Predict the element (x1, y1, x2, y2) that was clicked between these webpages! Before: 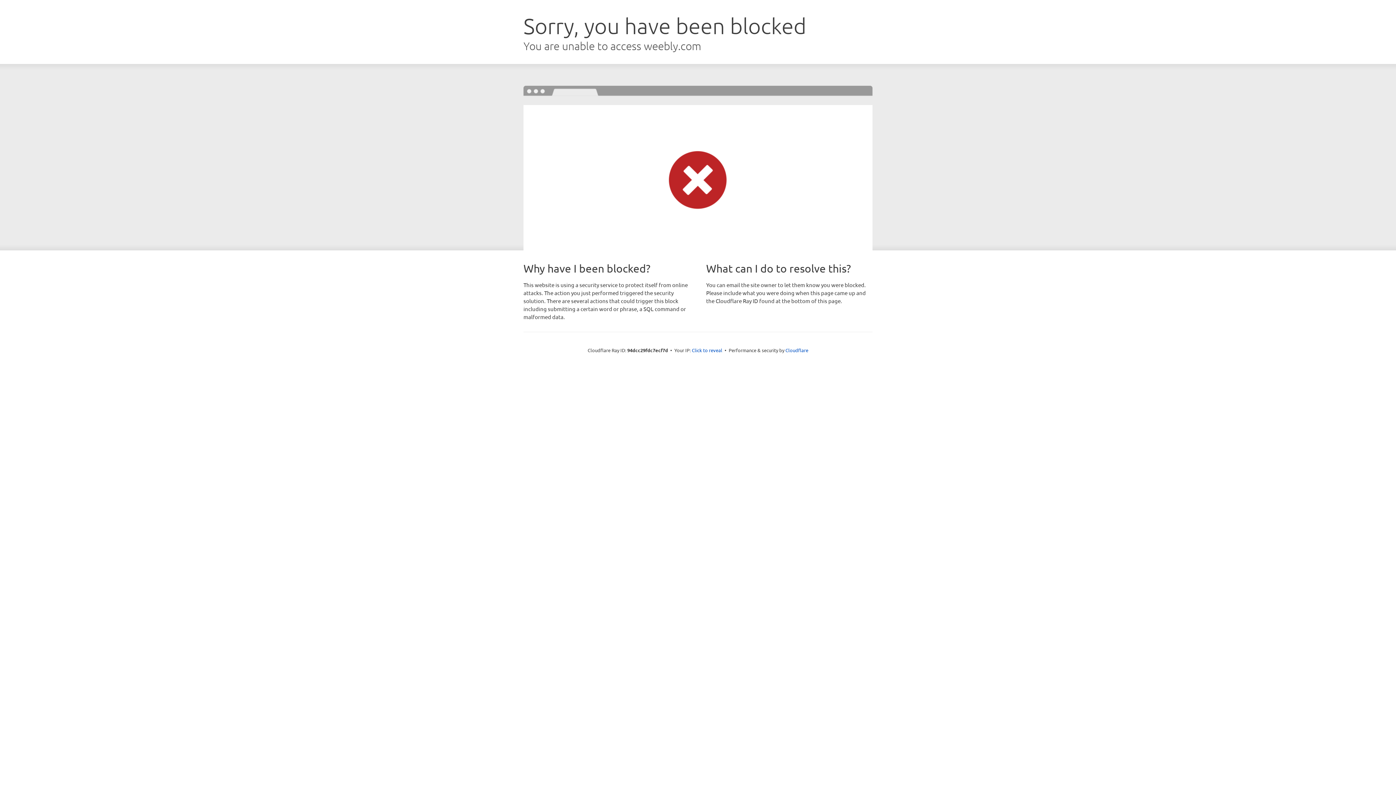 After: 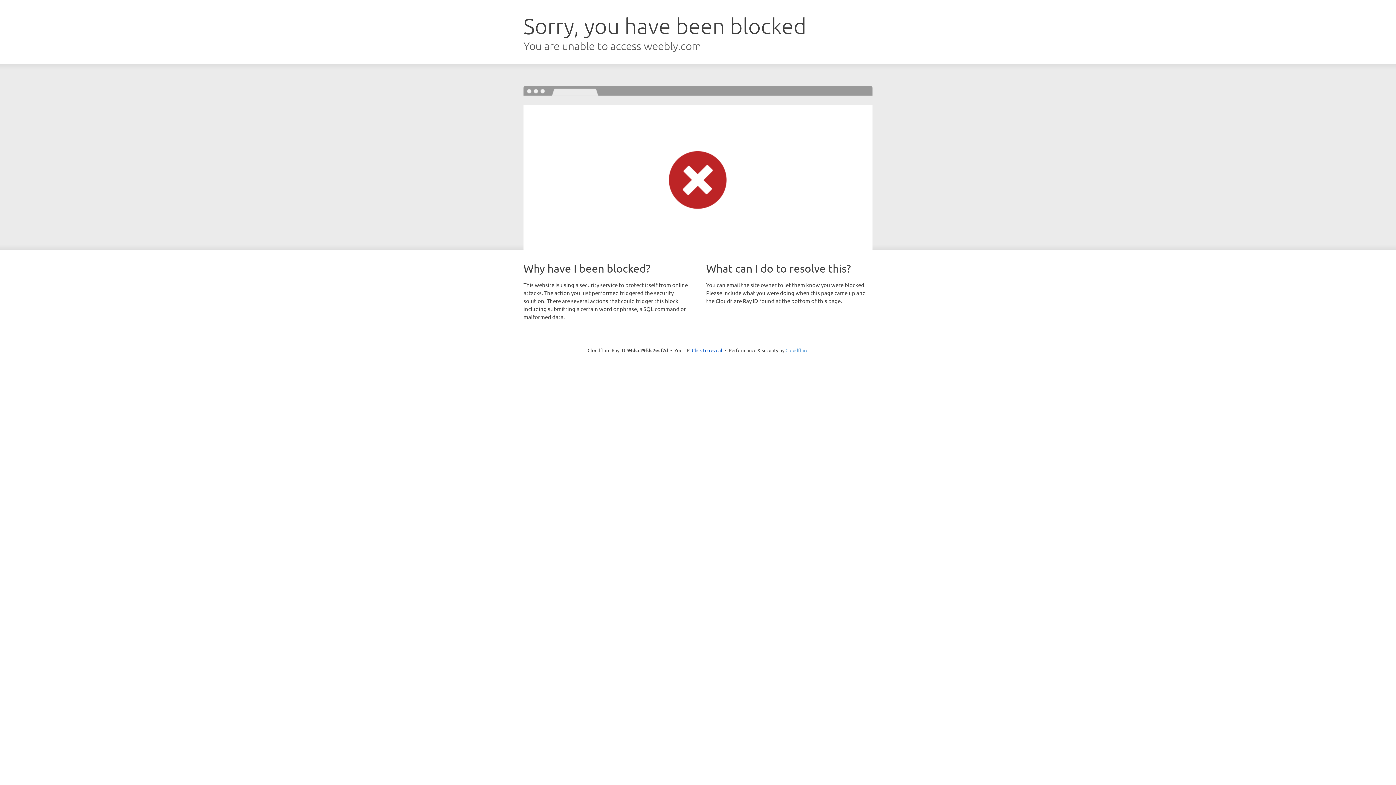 Action: bbox: (785, 347, 808, 353) label: Cloudflare